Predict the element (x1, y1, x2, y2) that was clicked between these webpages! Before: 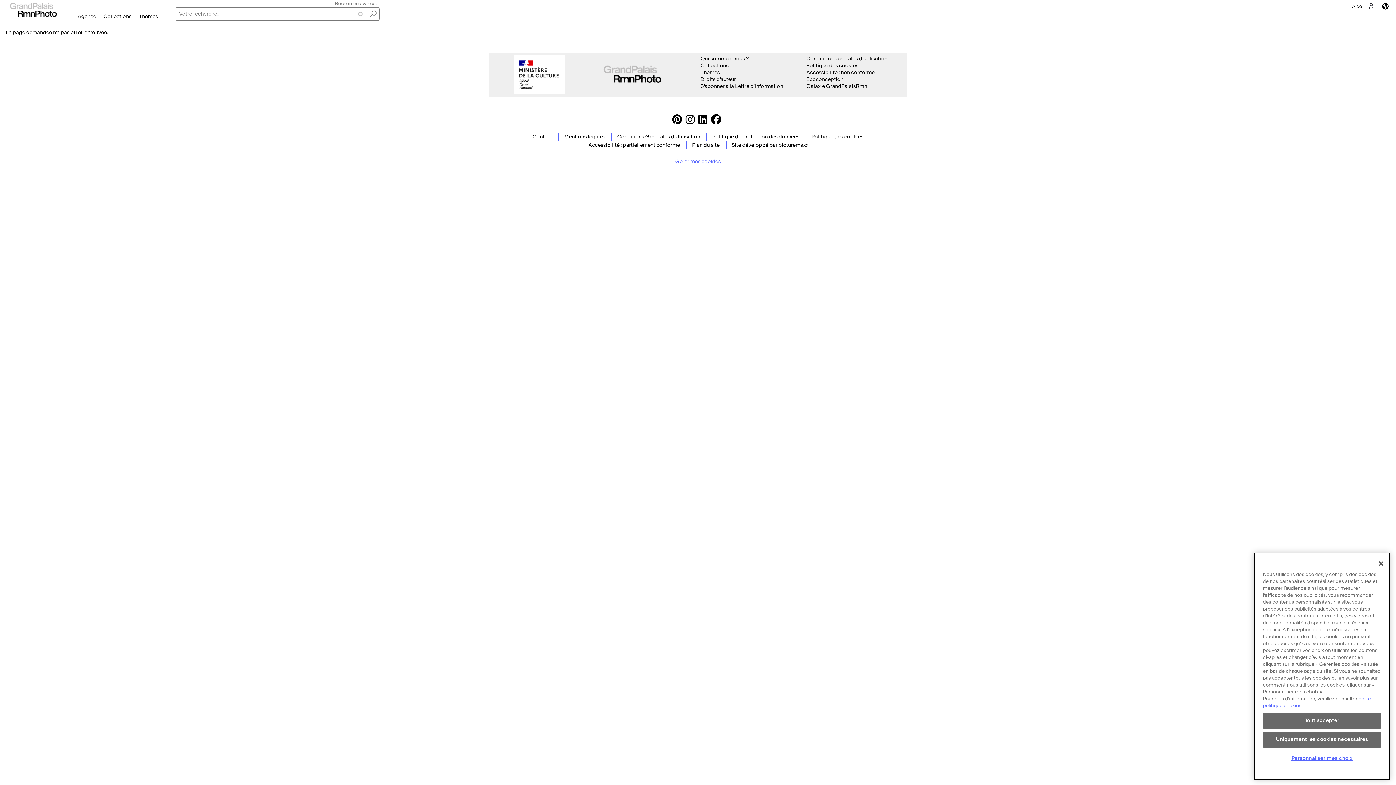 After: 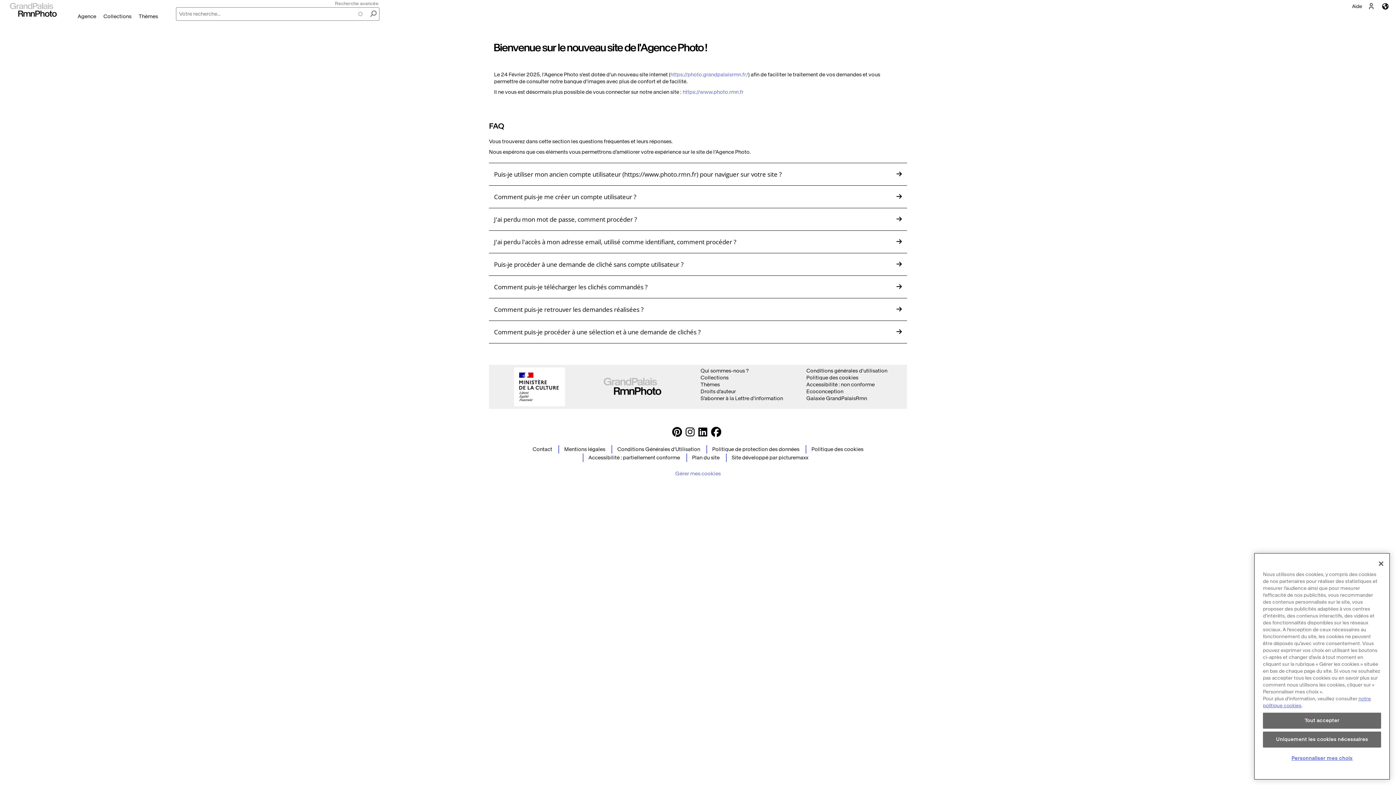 Action: label: Aide bbox: (1352, 4, 1362, 8)